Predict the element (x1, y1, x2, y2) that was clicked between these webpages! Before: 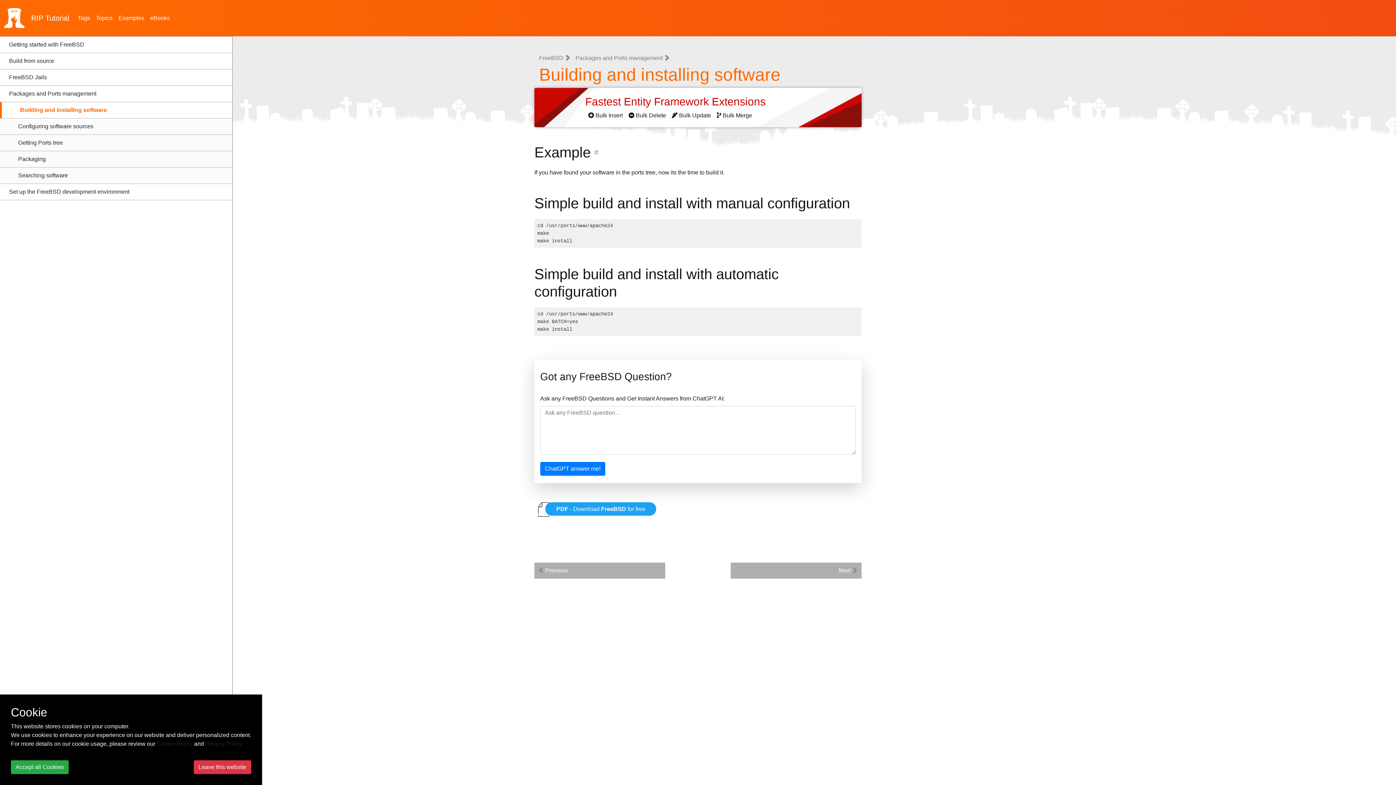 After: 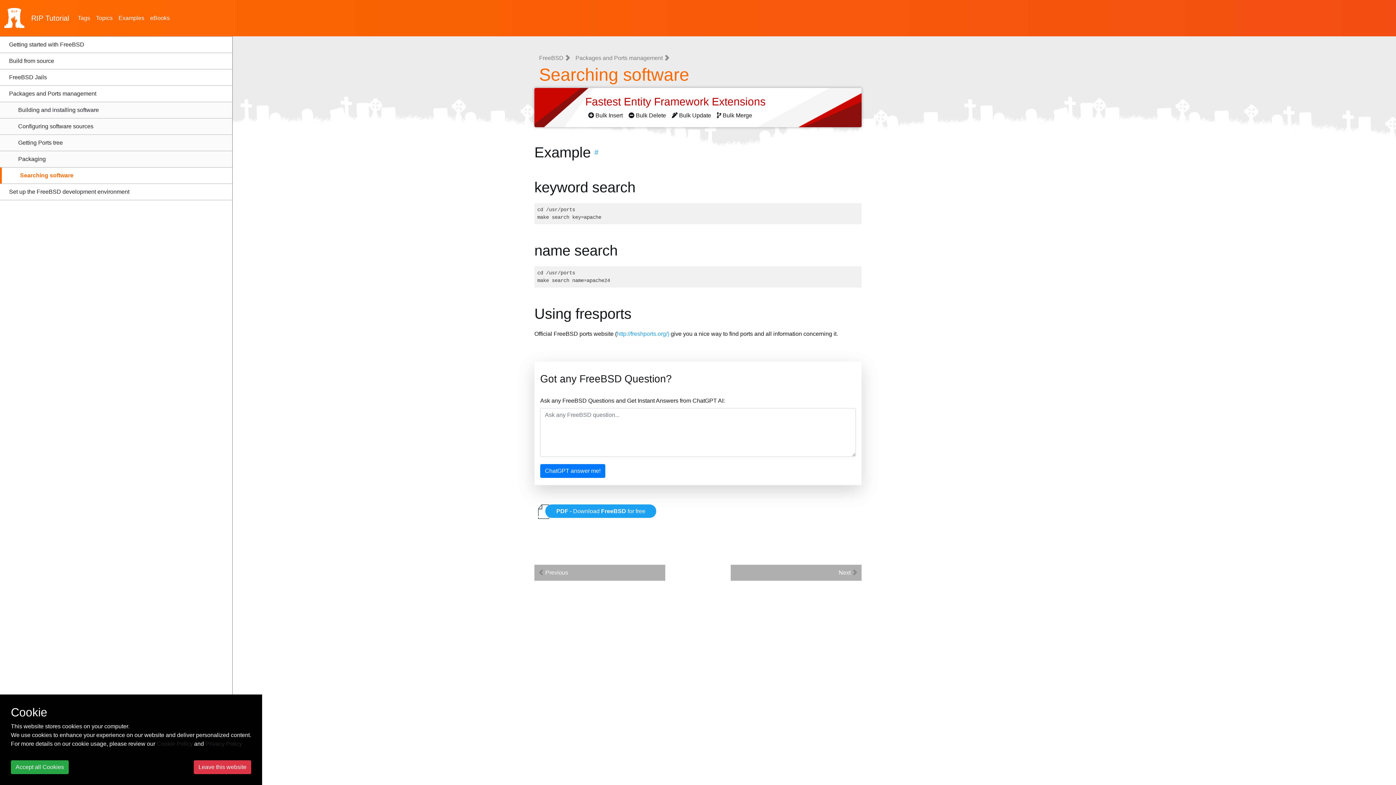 Action: label: Searching software bbox: (0, 167, 232, 183)